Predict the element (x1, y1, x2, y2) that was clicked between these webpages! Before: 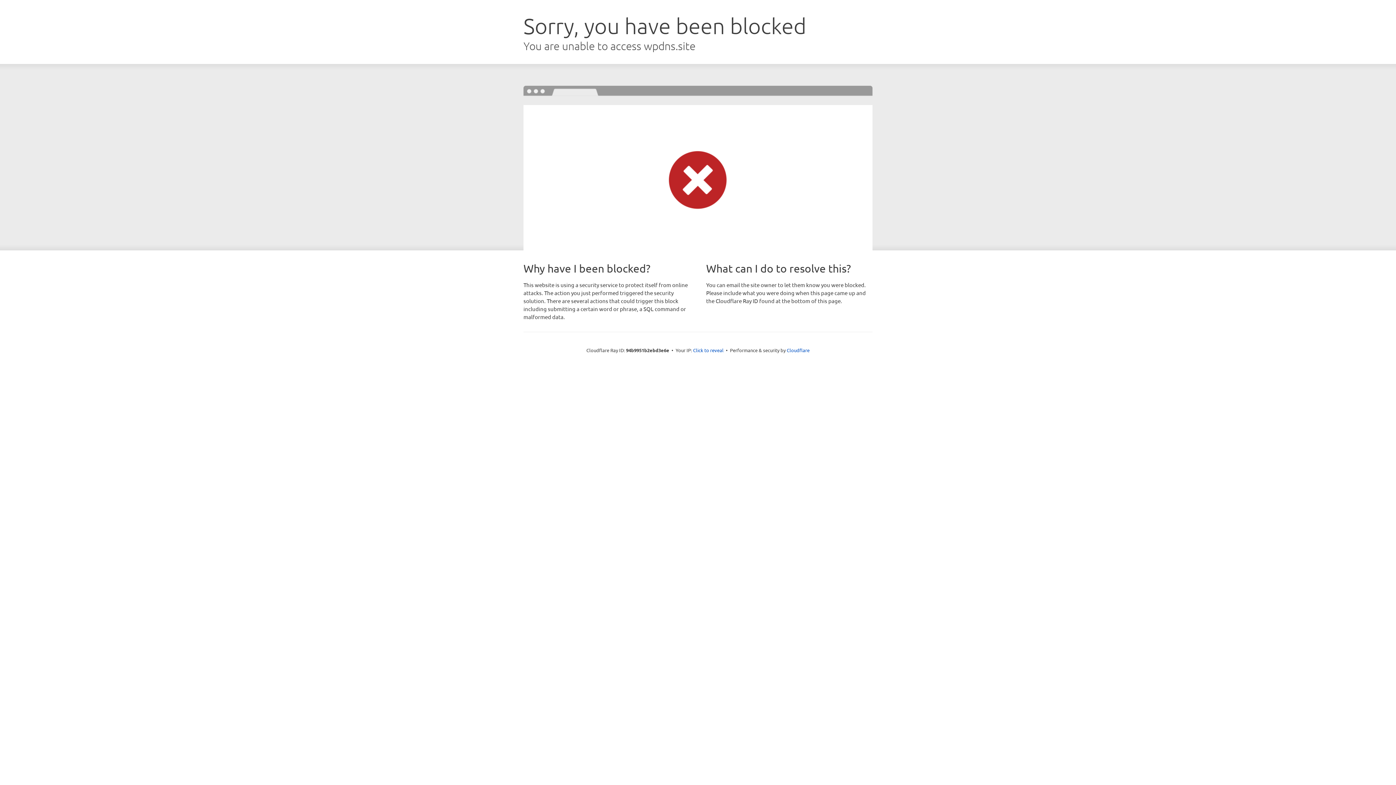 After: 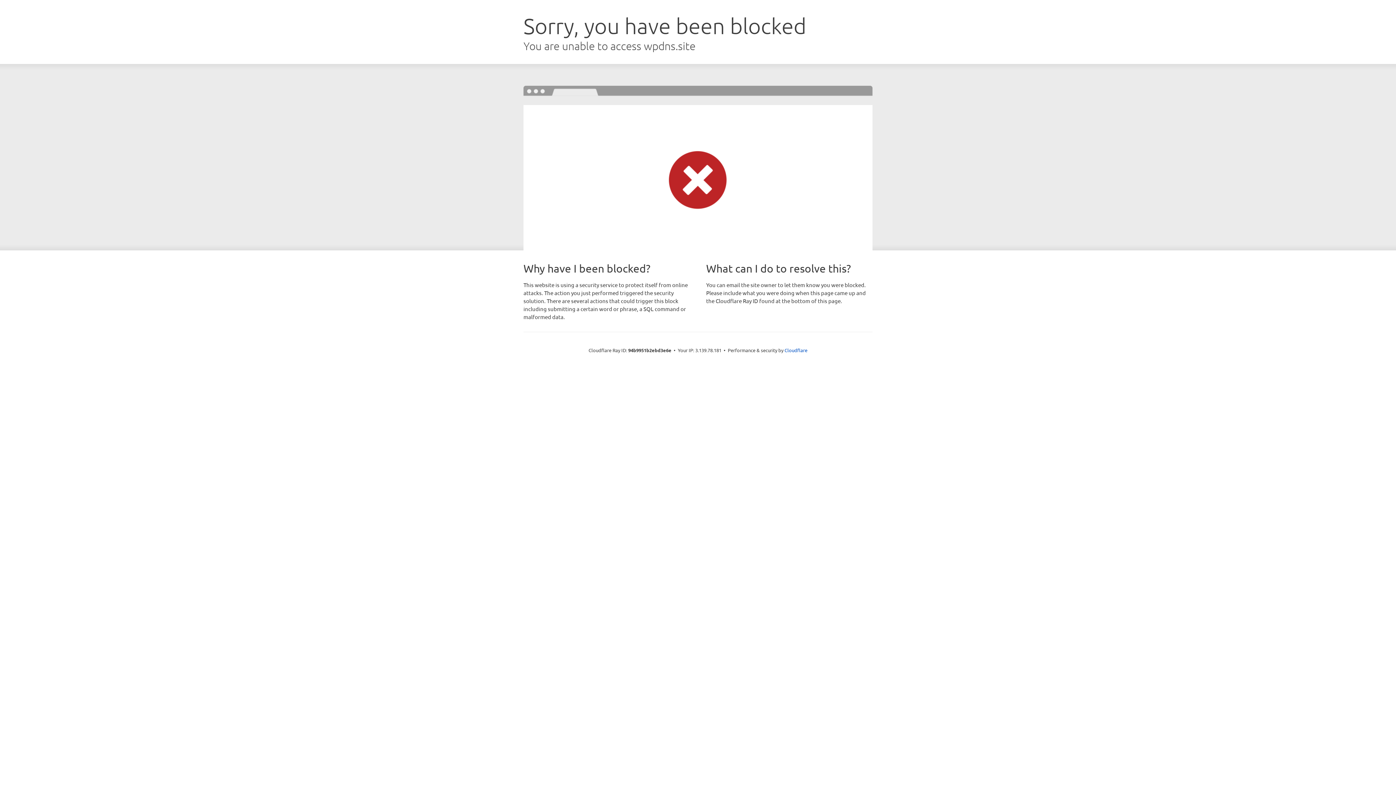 Action: label: Click to reveal bbox: (693, 346, 723, 353)